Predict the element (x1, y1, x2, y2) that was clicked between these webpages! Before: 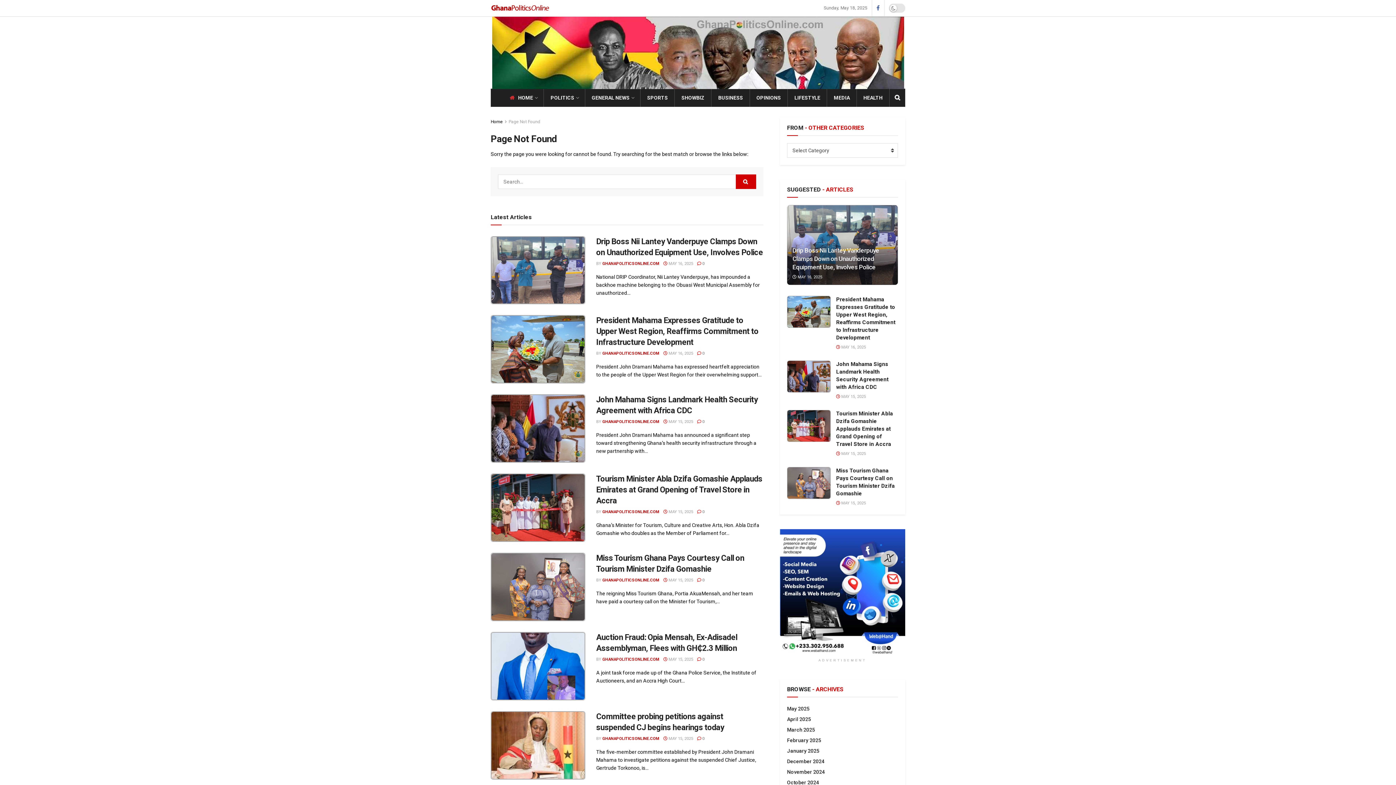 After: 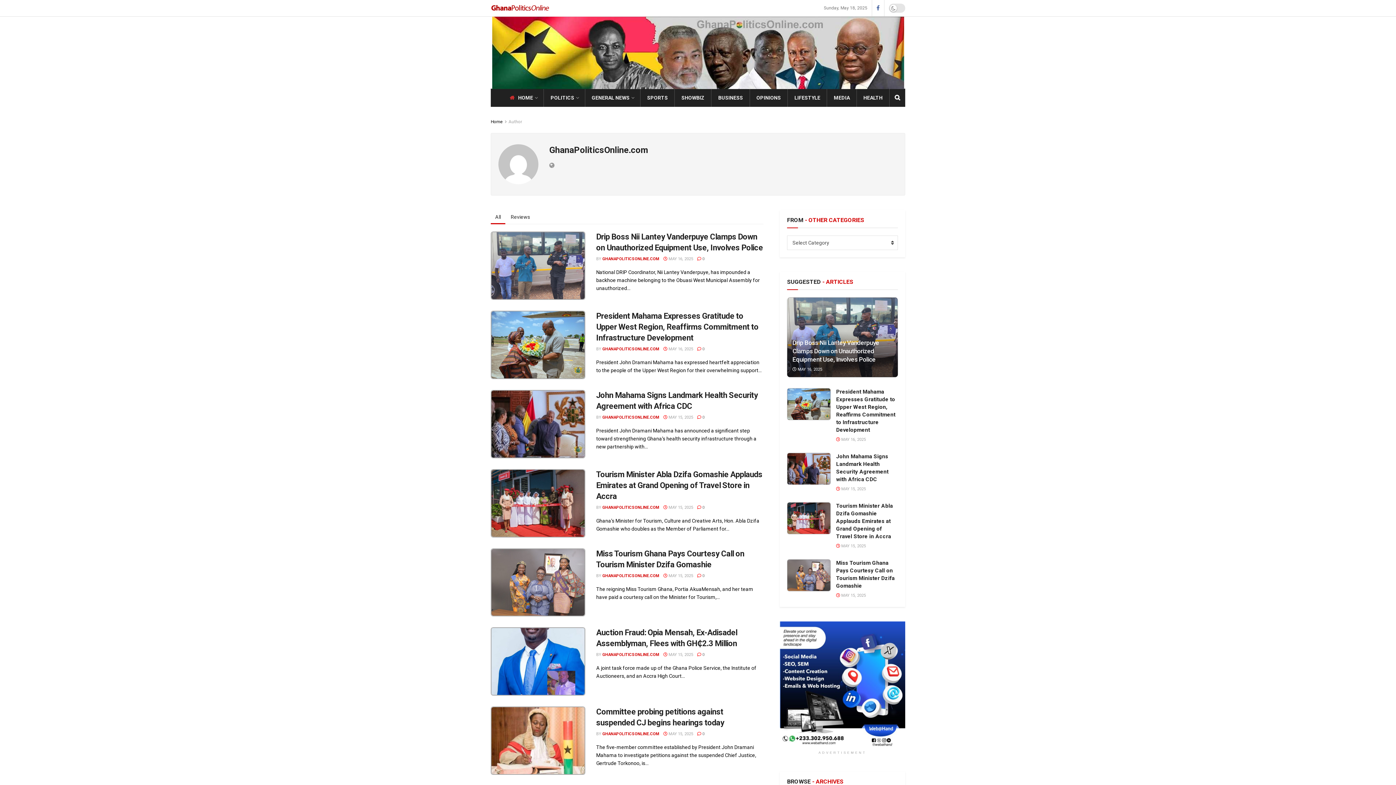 Action: bbox: (602, 261, 659, 266) label: GHANAPOLITICSONLINE.COM